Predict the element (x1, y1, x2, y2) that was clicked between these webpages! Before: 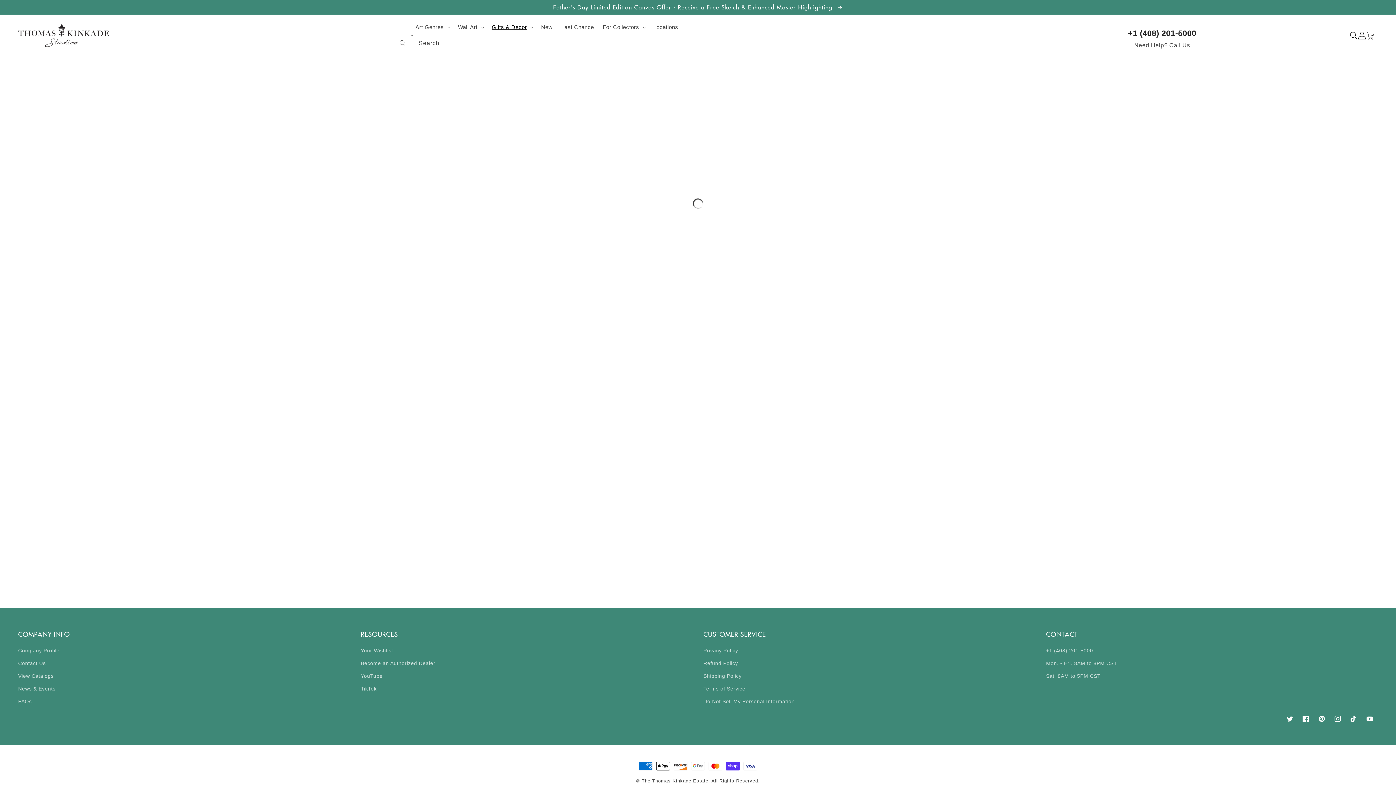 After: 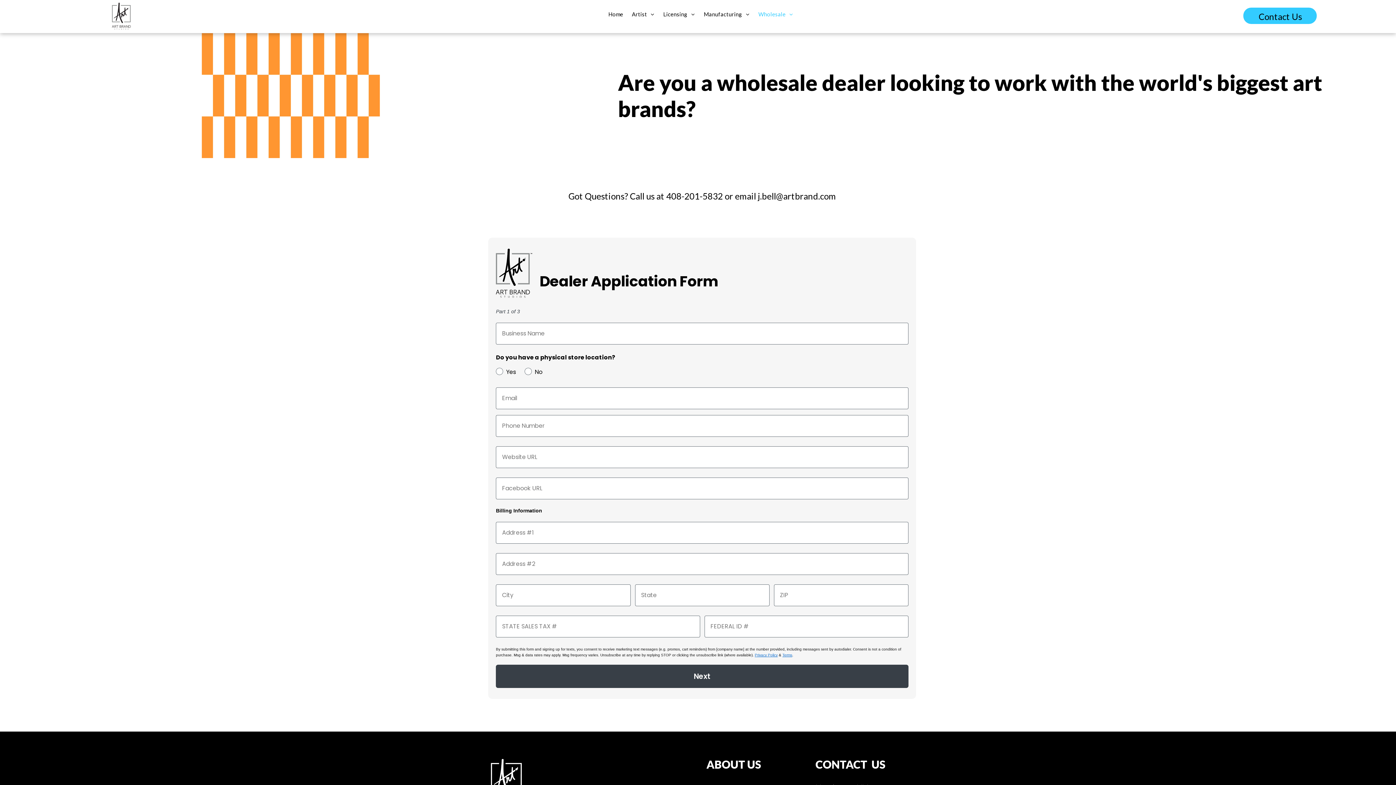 Action: label: Become an Authorized Dealer bbox: (360, 657, 435, 670)